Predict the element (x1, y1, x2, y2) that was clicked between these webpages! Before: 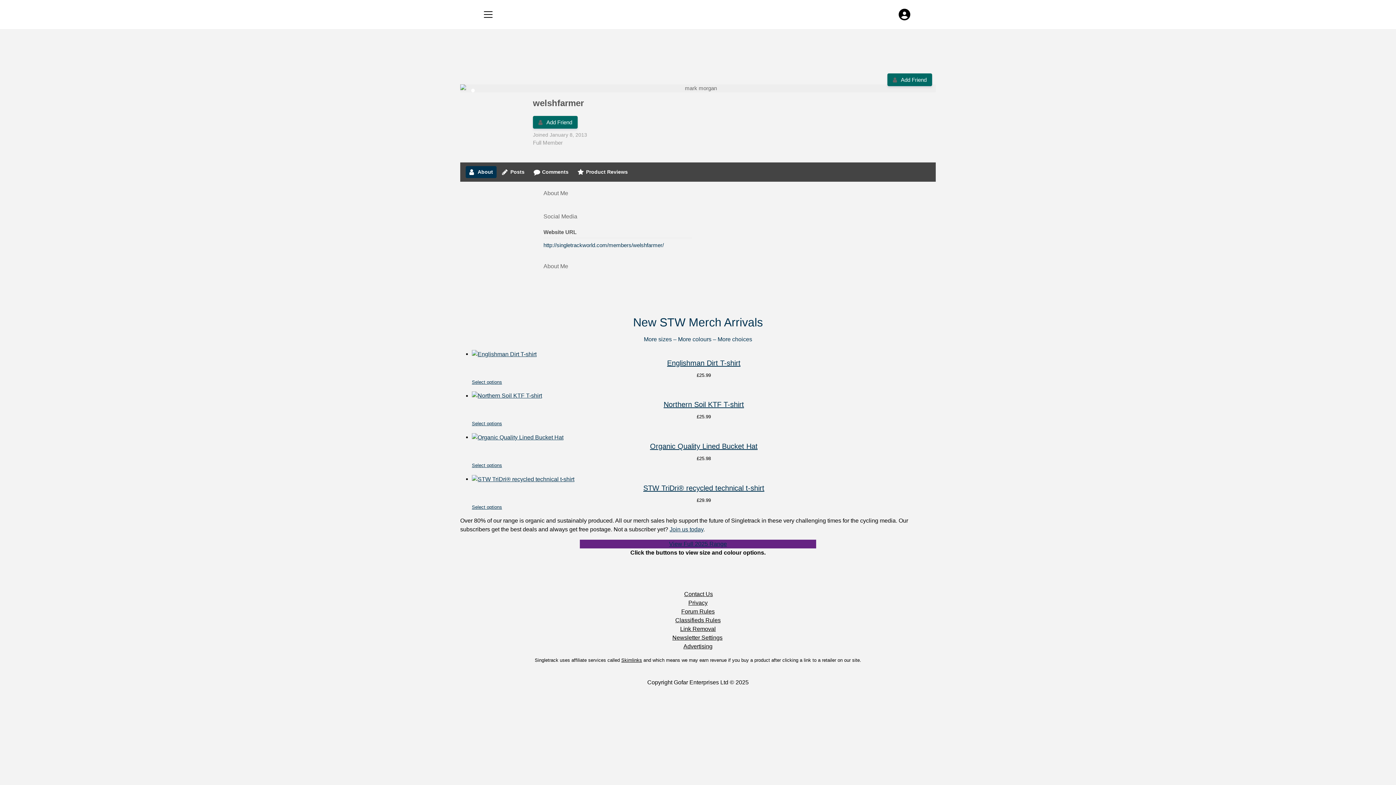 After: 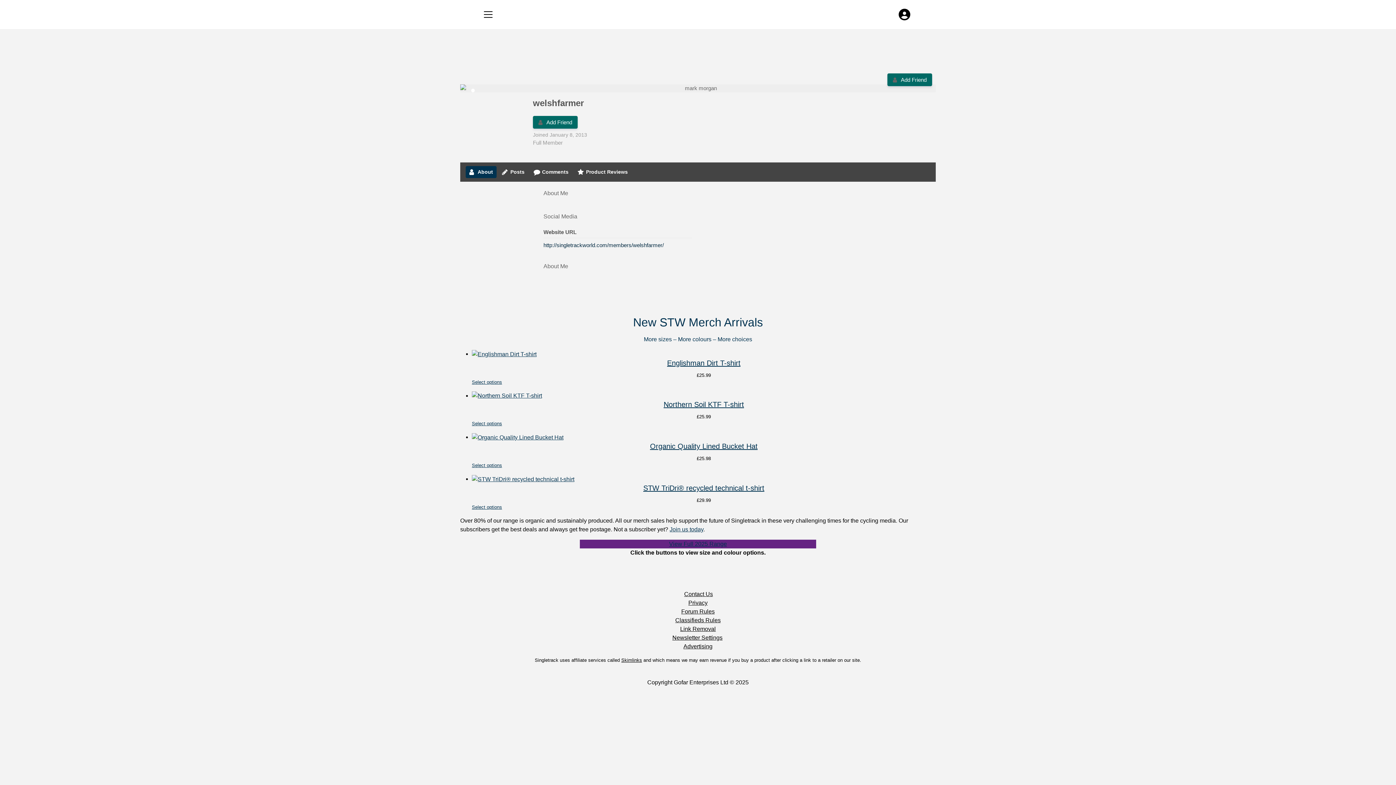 Action: label: http://singletrackworld.com/members/welshfarmer/ bbox: (543, 242, 664, 248)